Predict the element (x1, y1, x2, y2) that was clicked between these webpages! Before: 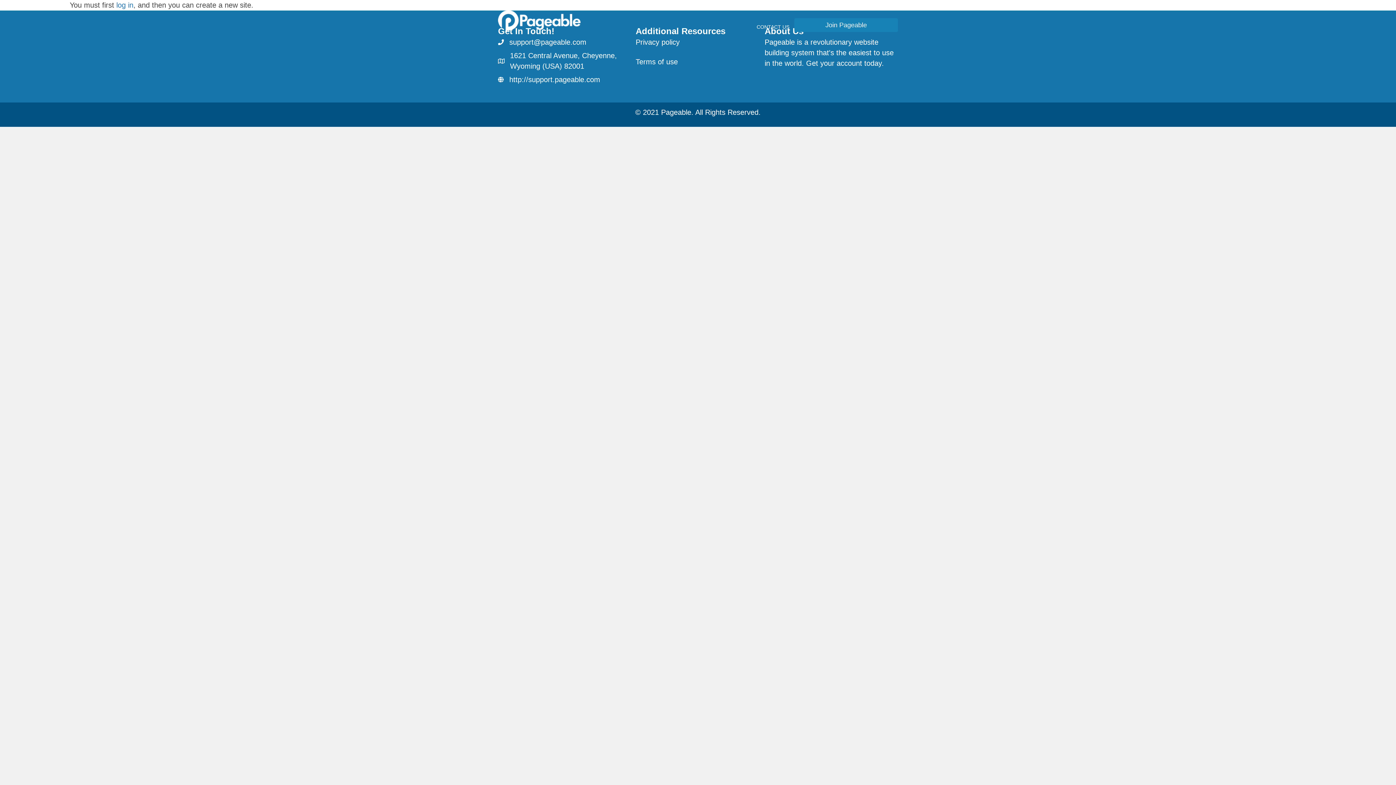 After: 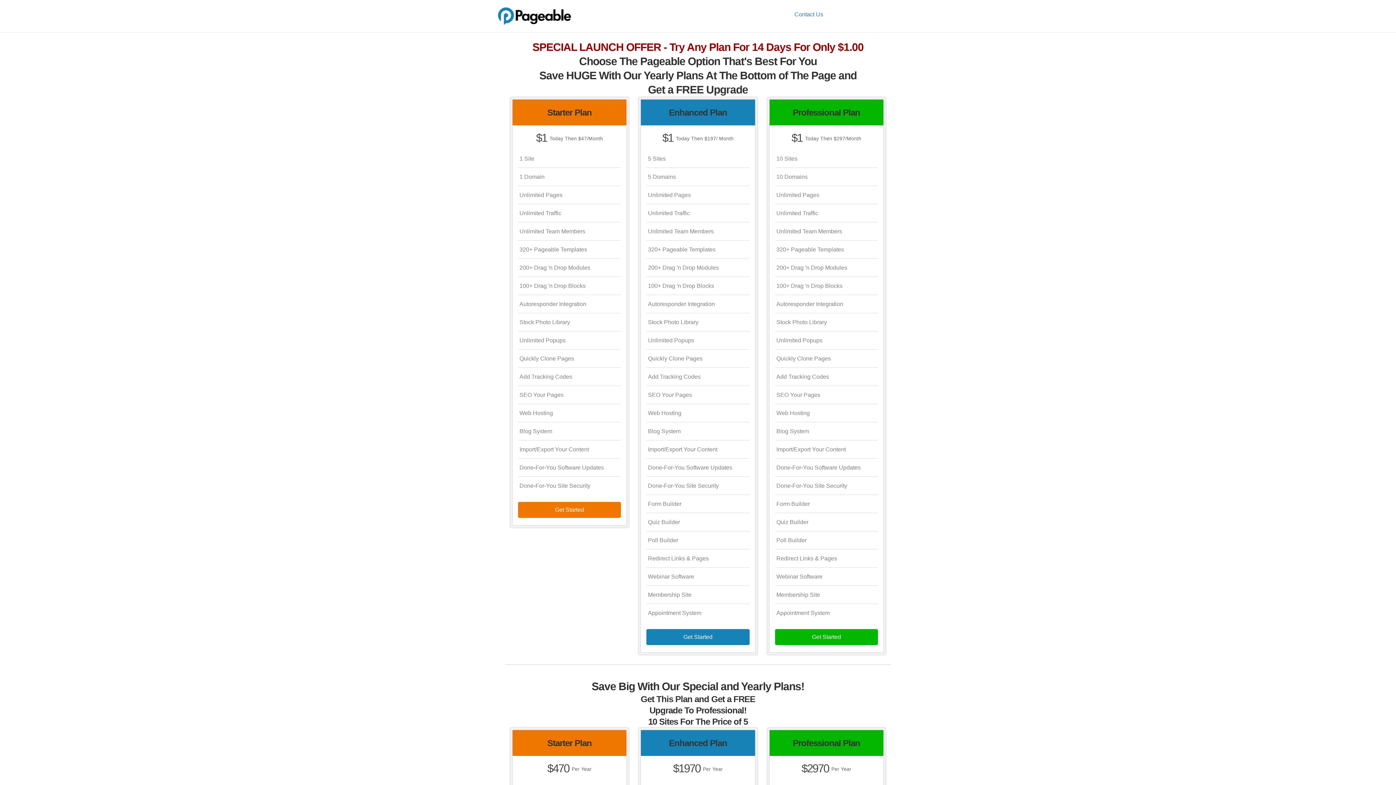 Action: label: Join Pageable bbox: (794, 18, 898, 32)